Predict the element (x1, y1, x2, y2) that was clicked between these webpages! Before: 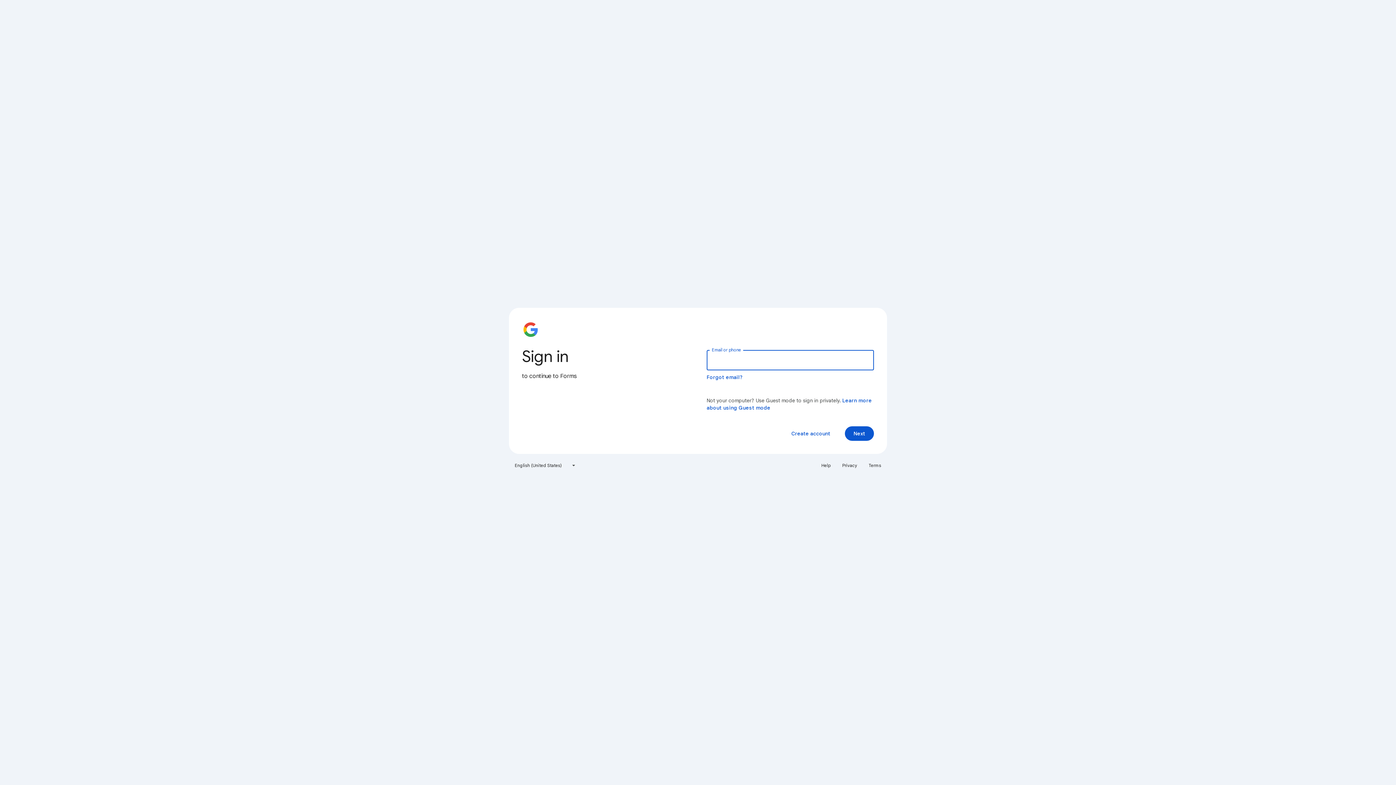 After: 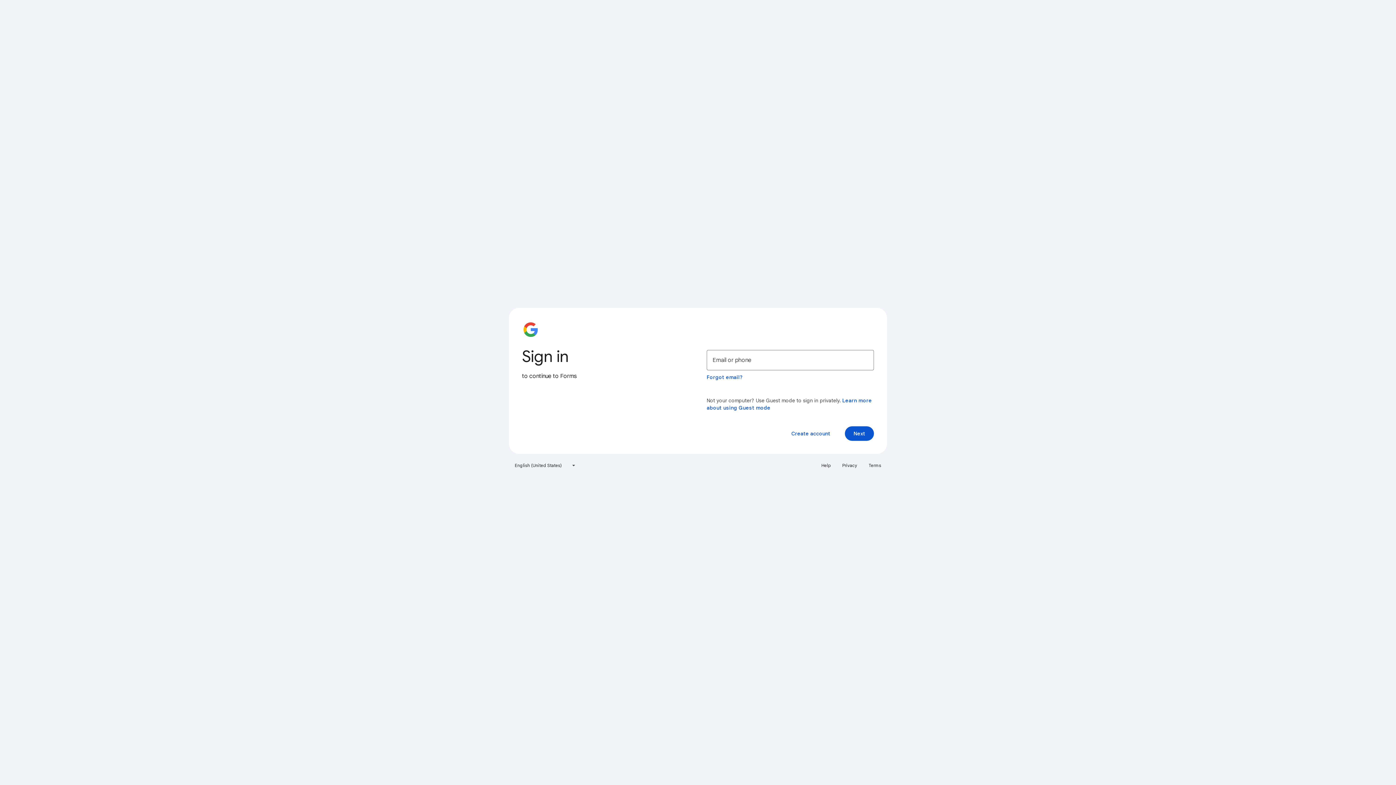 Action: bbox: (817, 460, 835, 471) label: Help